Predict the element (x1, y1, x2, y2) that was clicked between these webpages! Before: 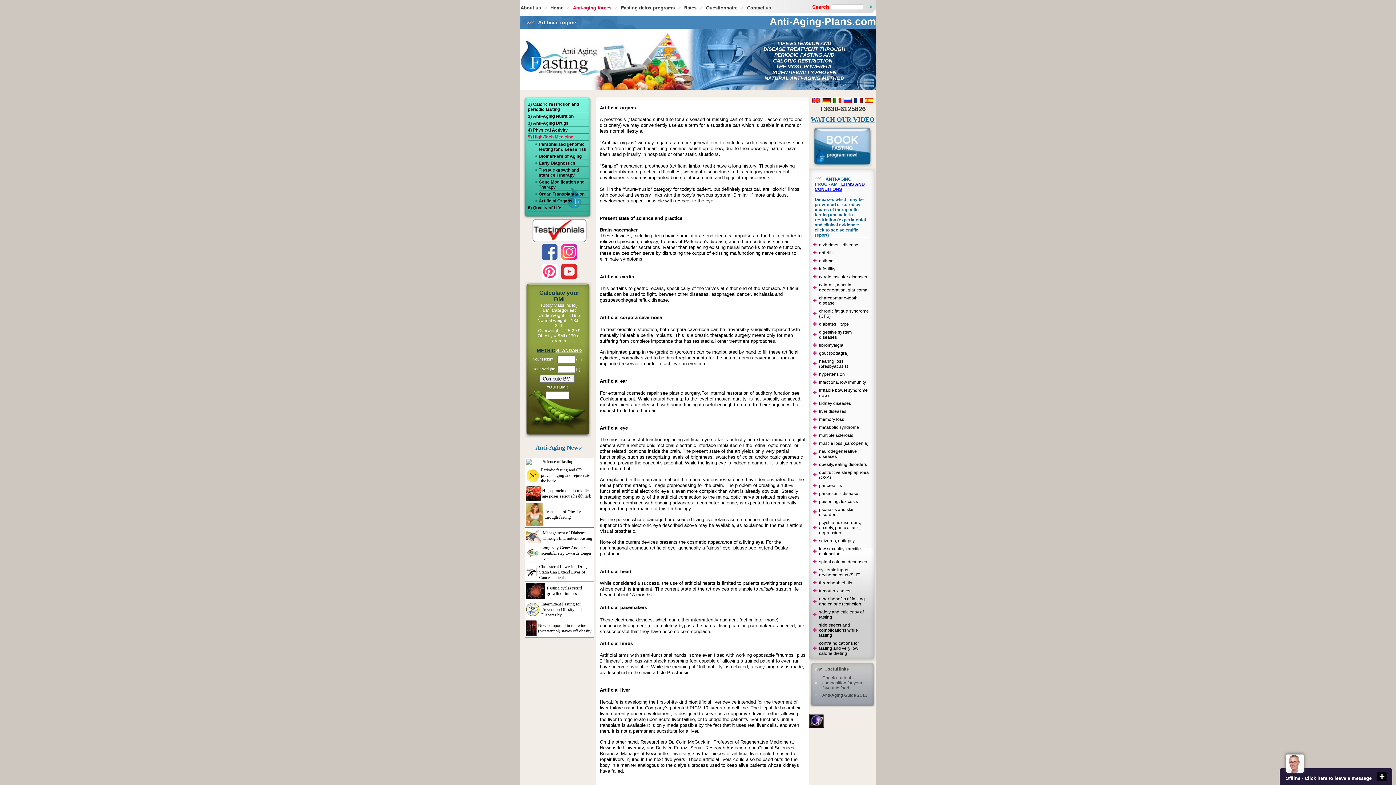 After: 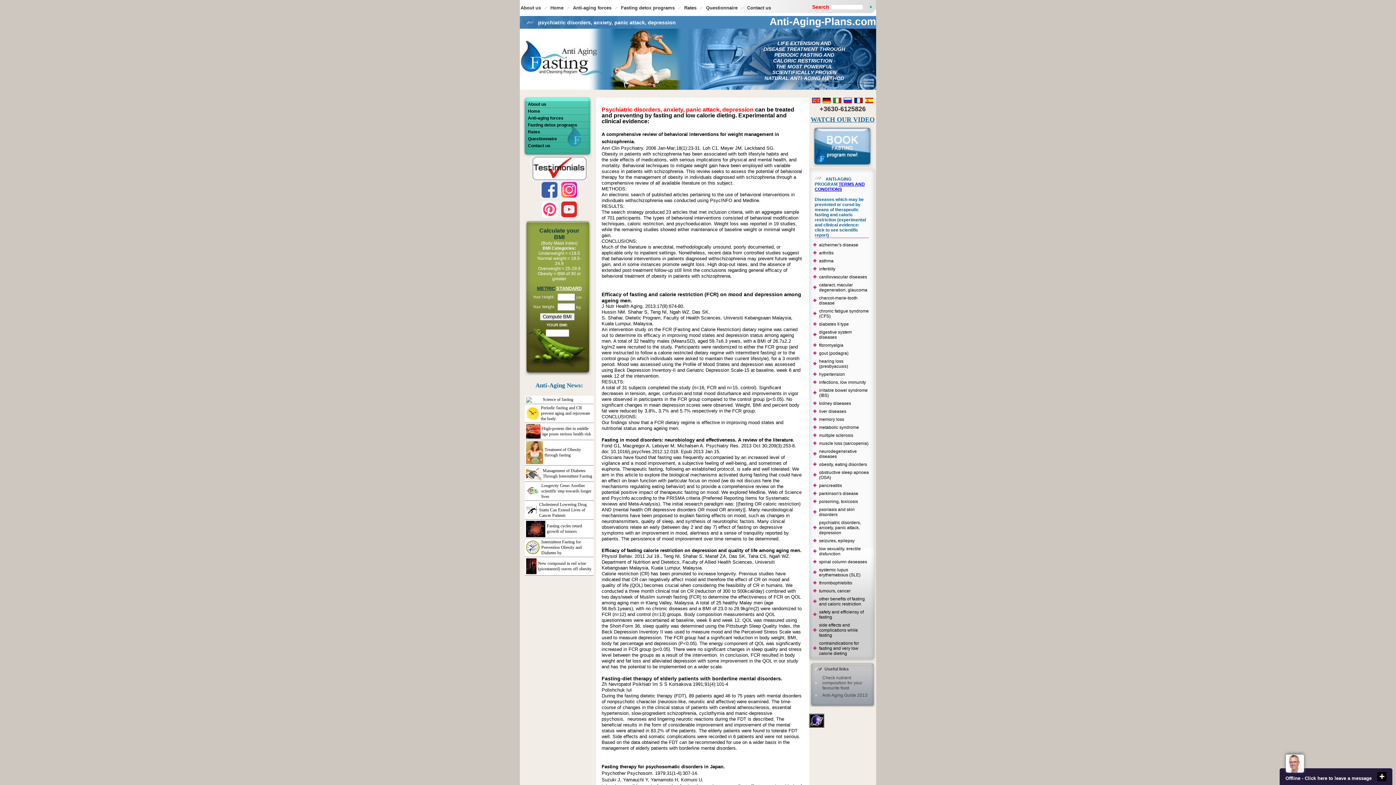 Action: label: psychiatric disorders, anxiety, panic attack, depression bbox: (813, 519, 870, 535)